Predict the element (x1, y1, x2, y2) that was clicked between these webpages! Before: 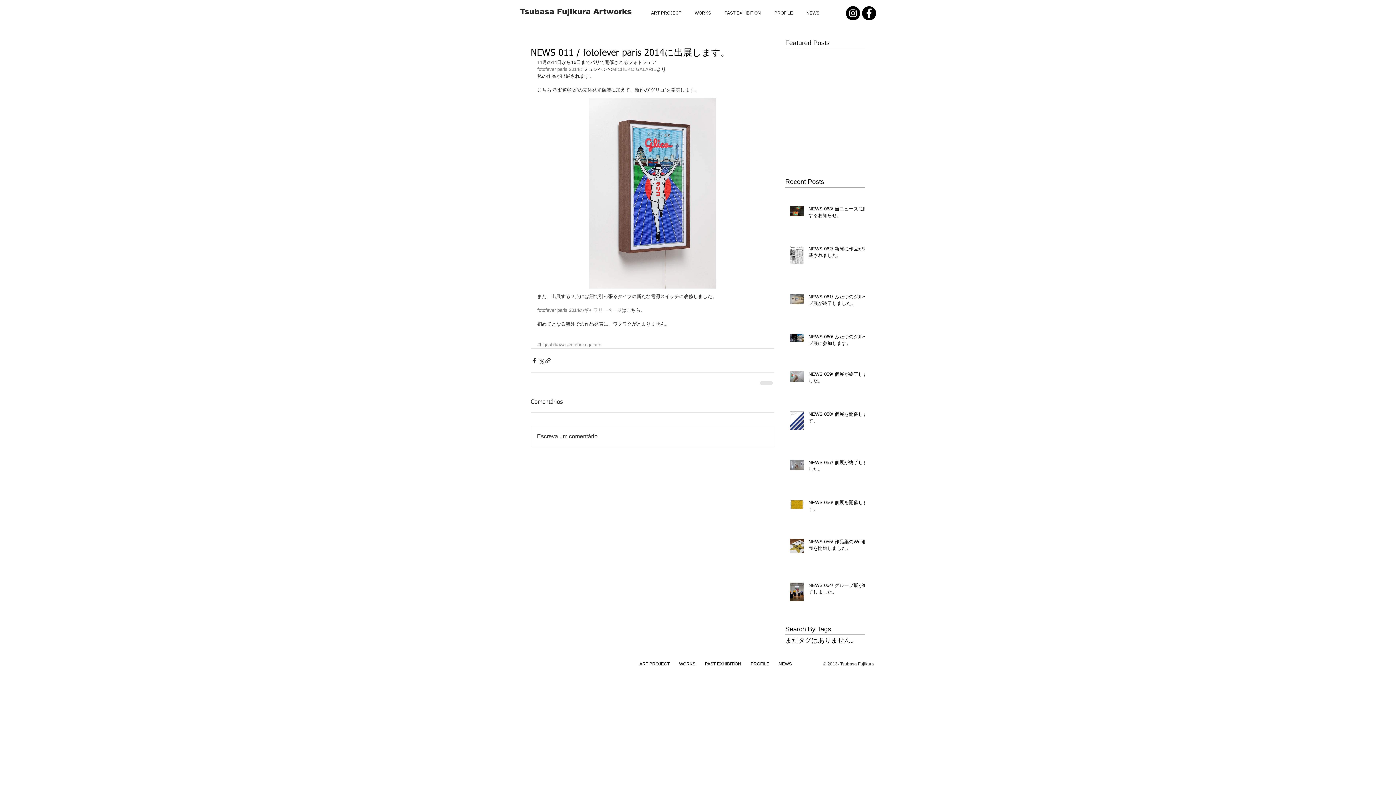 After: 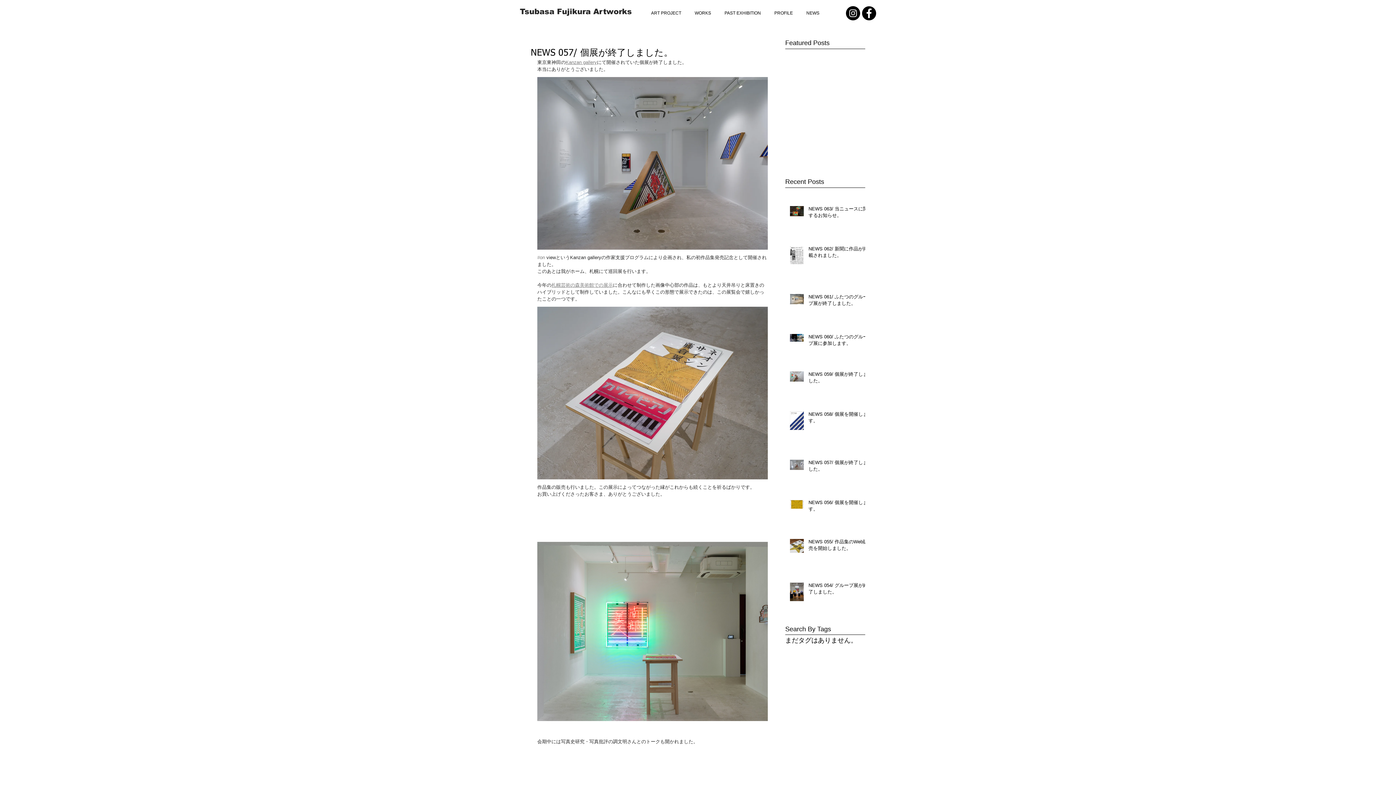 Action: label: NEWS 057/ 個展が終了しました。 bbox: (808, 459, 869, 475)